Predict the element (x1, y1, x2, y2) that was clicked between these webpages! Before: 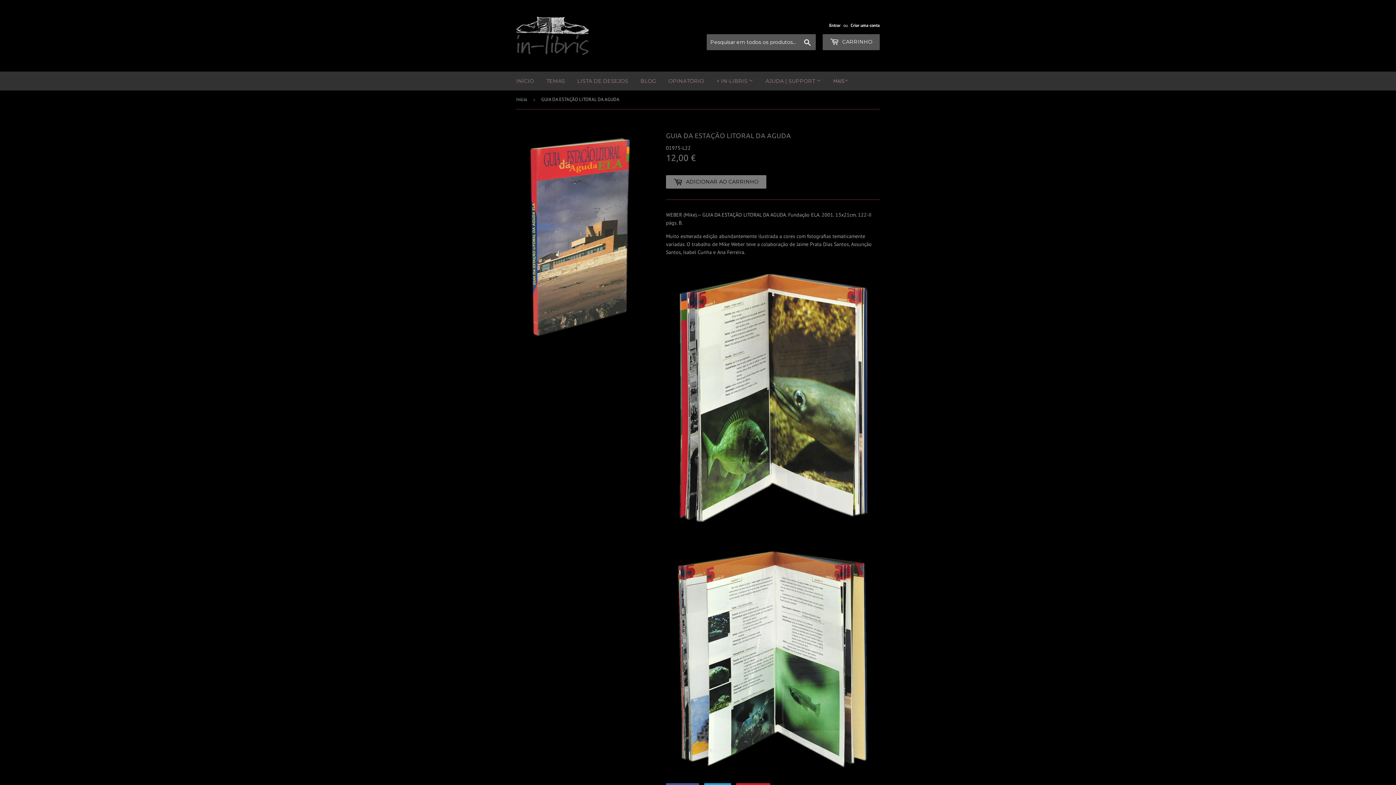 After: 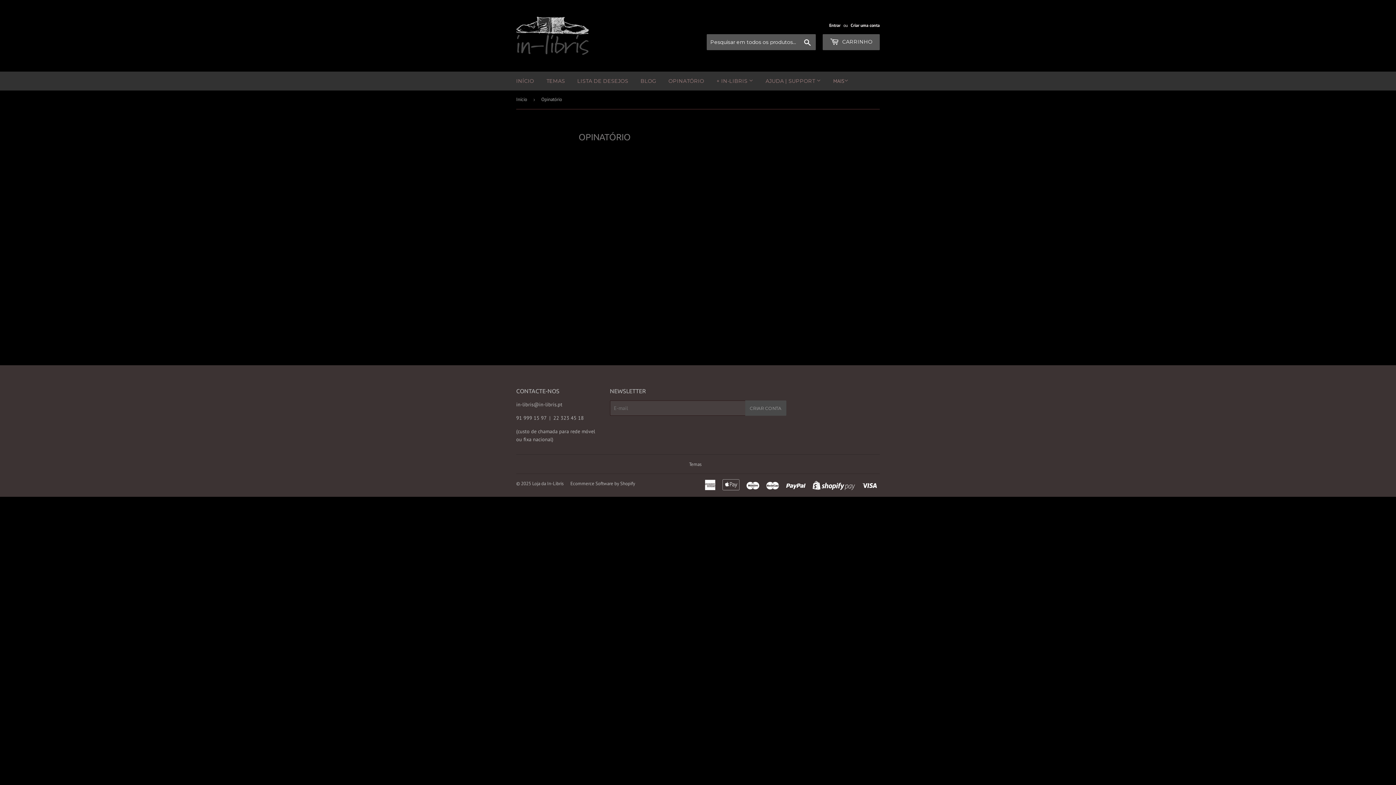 Action: bbox: (663, 71, 709, 90) label: OPINATÓRIO